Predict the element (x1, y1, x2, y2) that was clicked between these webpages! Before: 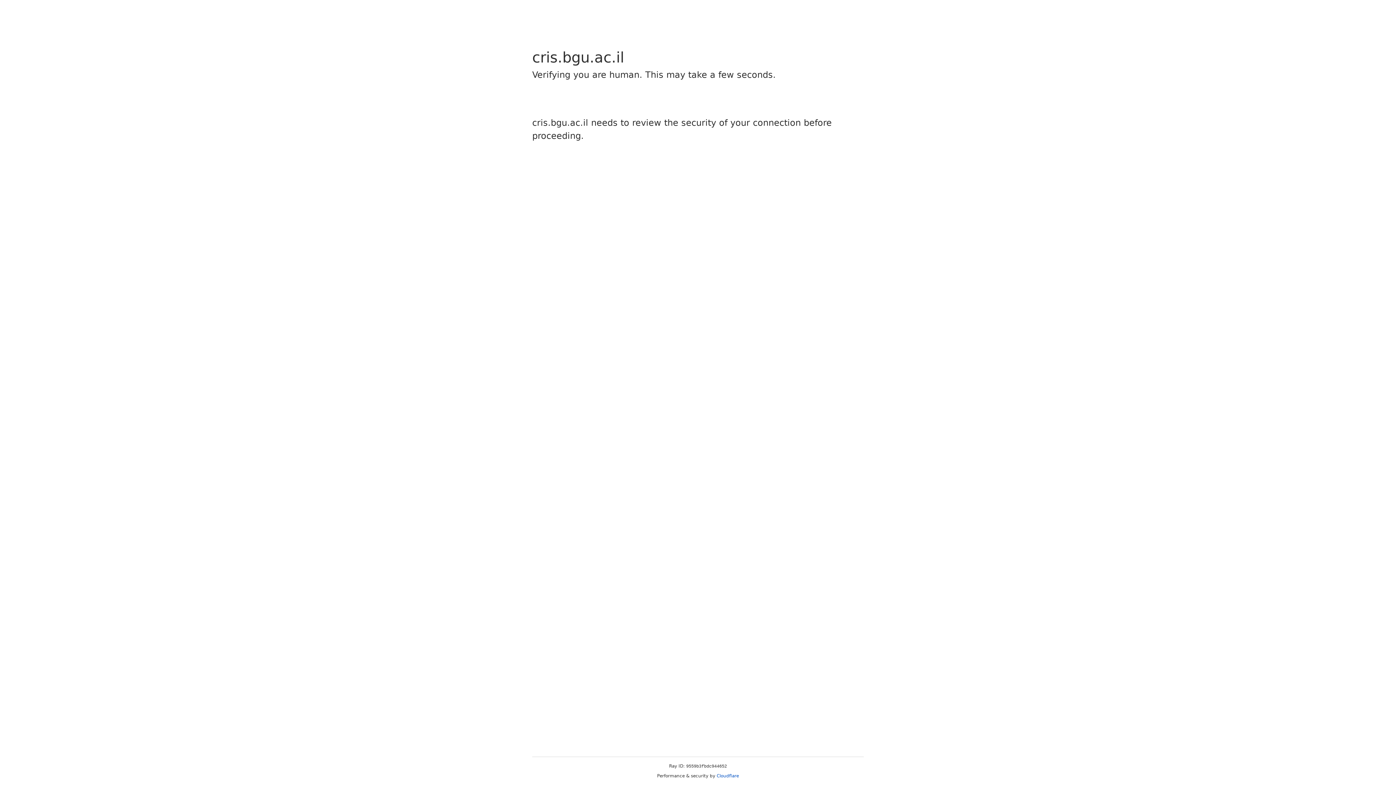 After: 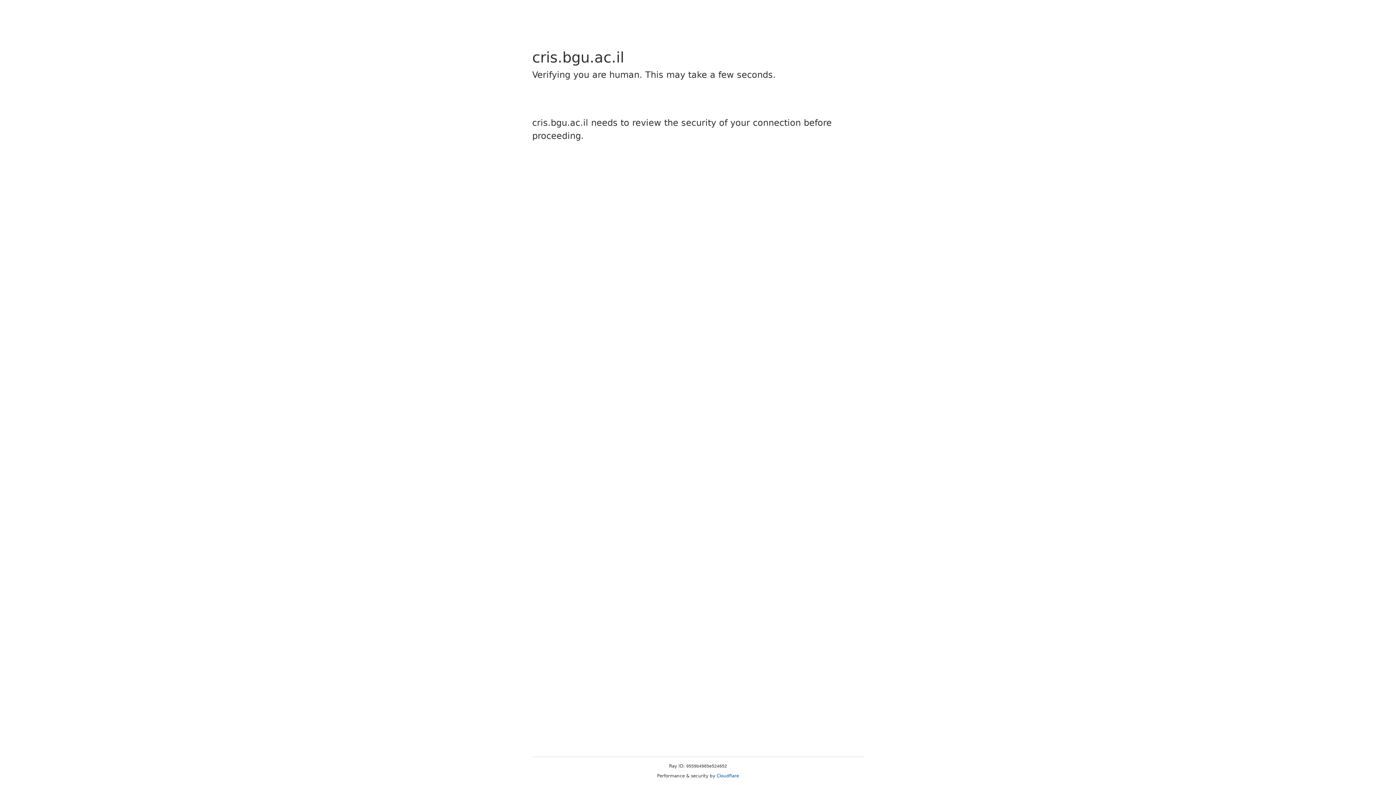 Action: label: Cloudflare bbox: (716, 773, 739, 778)